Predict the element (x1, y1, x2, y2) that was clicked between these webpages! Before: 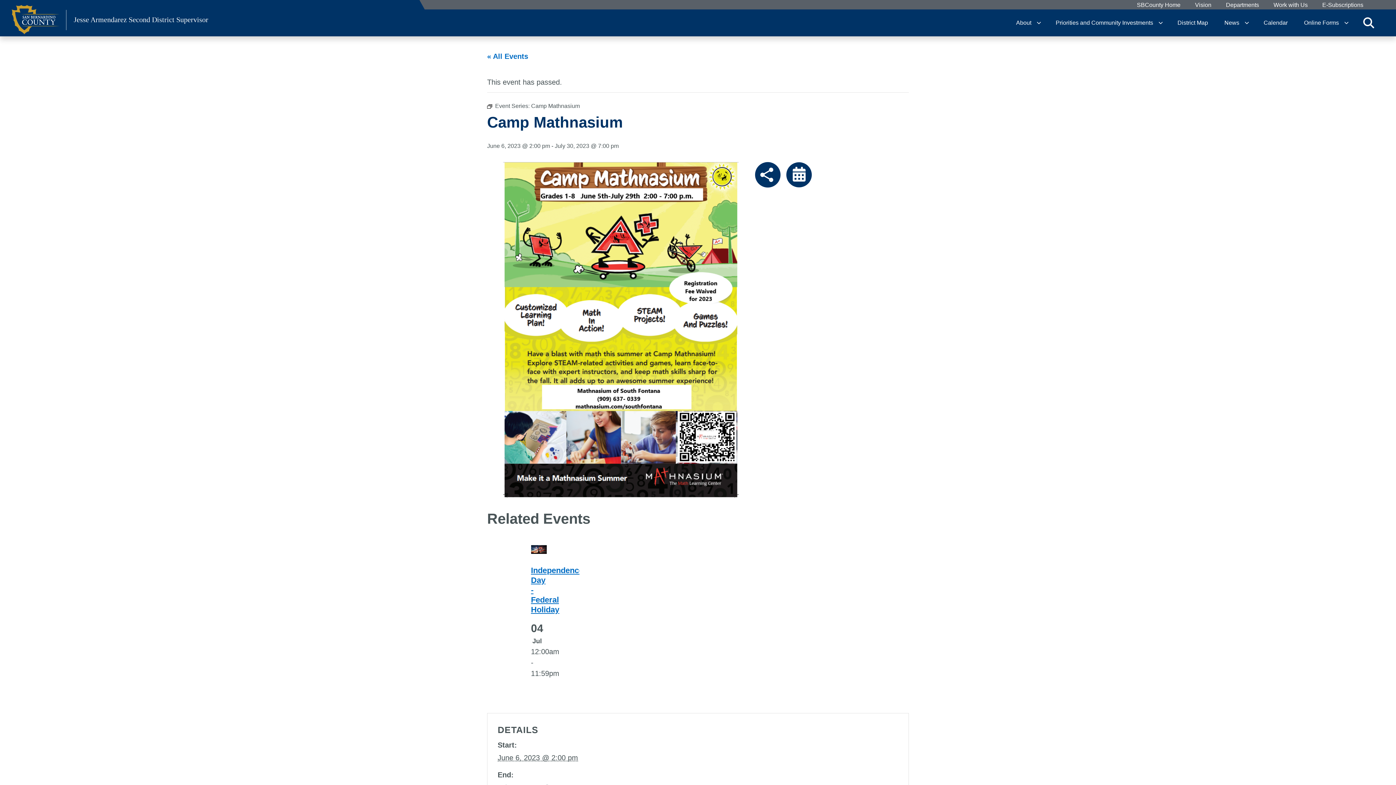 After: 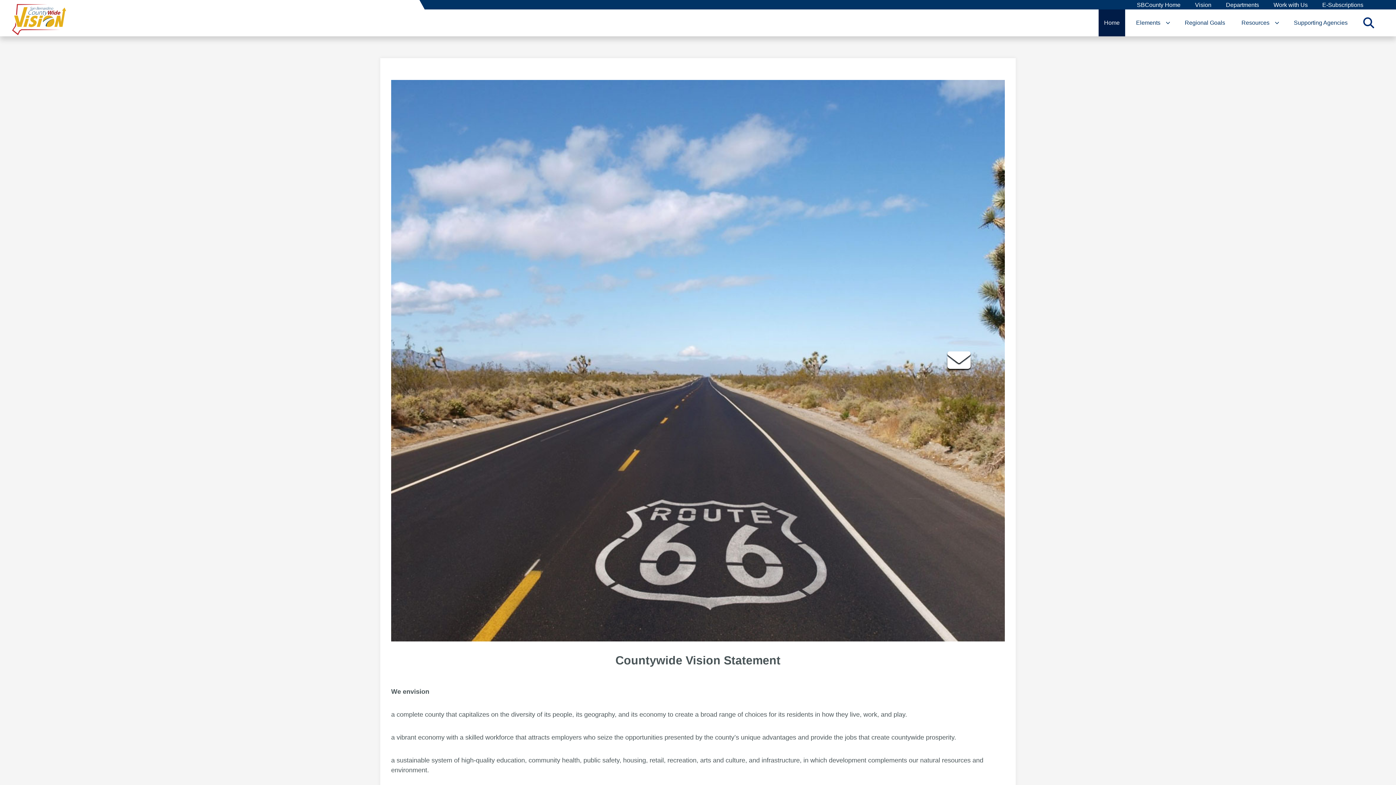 Action: label: Vision bbox: (1195, 2, 1211, 7)